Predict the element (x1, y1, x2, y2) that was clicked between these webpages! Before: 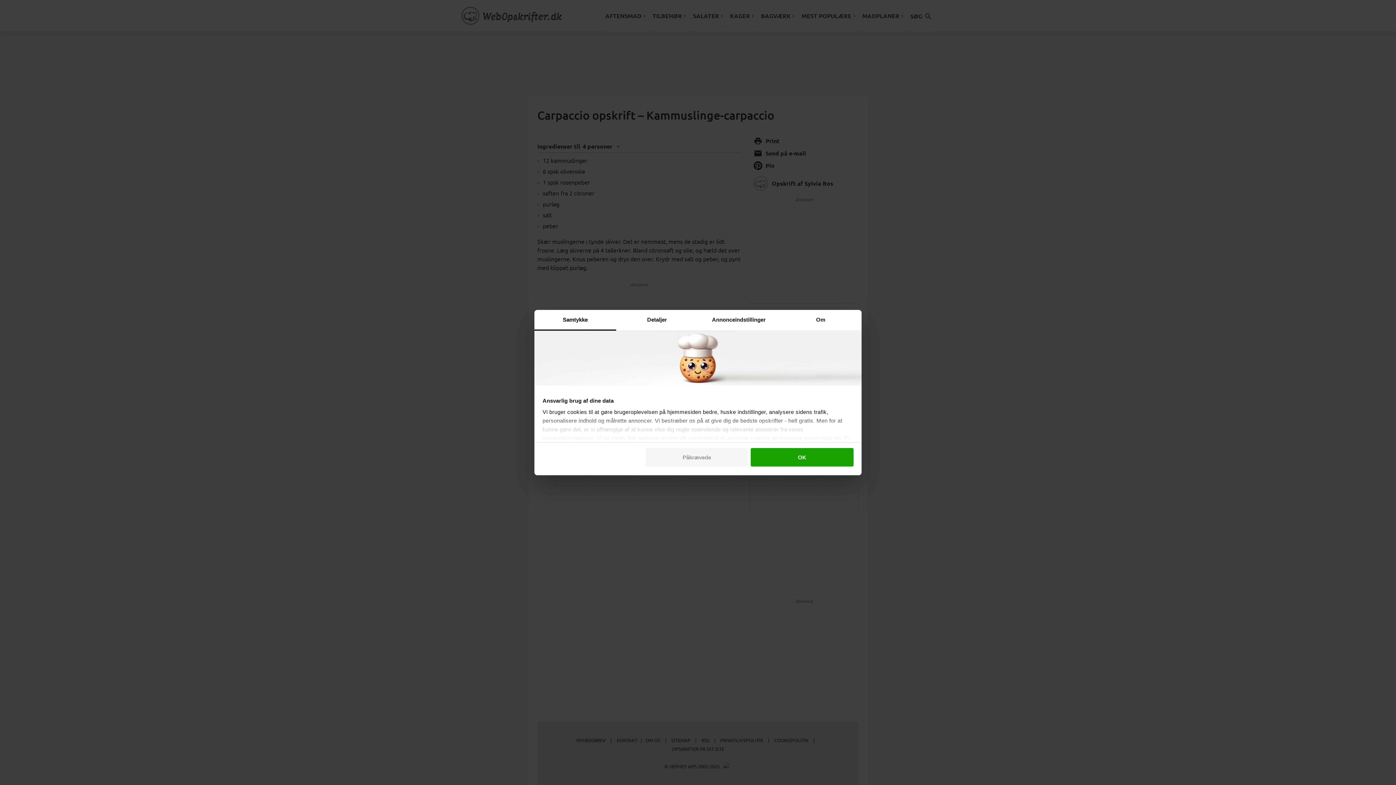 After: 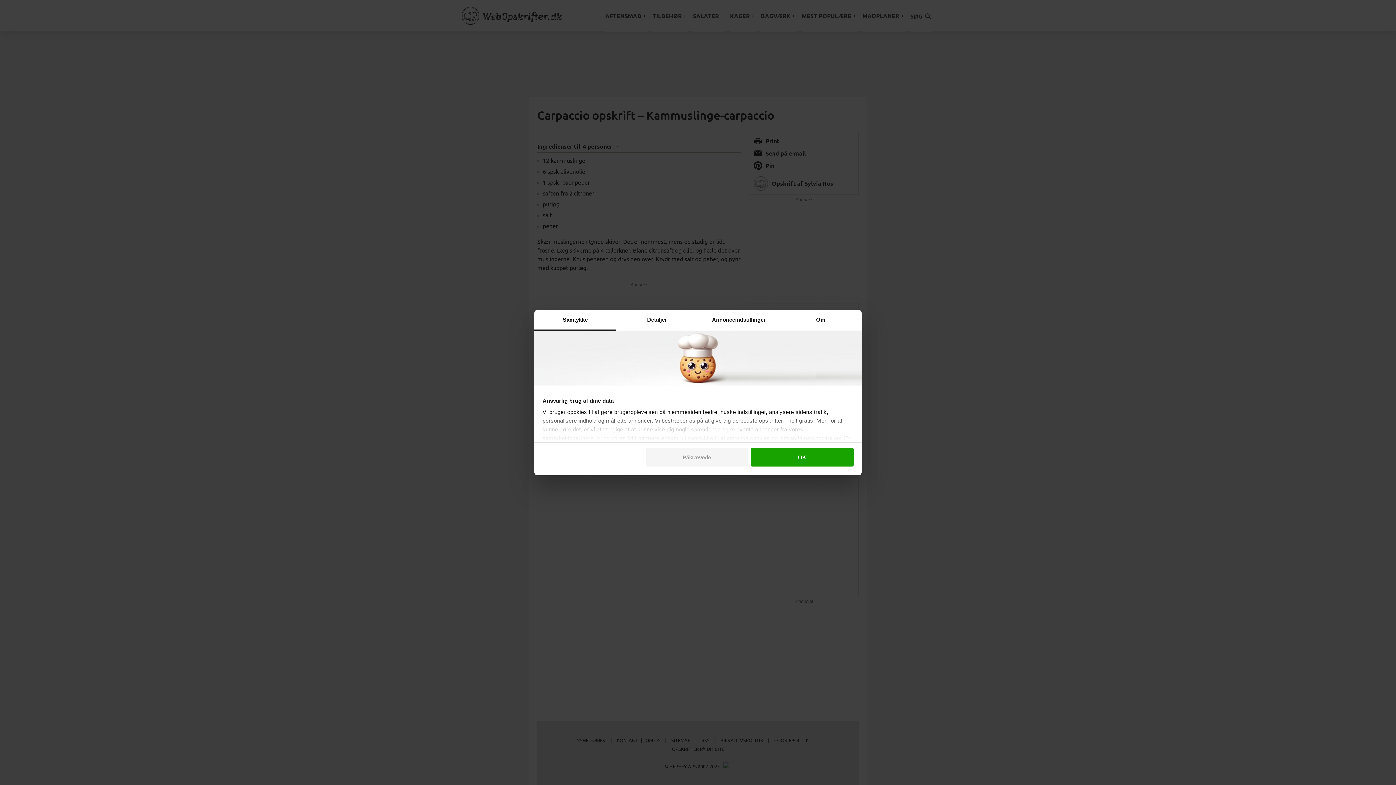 Action: bbox: (534, 334, 616, 355) label: Samtykke